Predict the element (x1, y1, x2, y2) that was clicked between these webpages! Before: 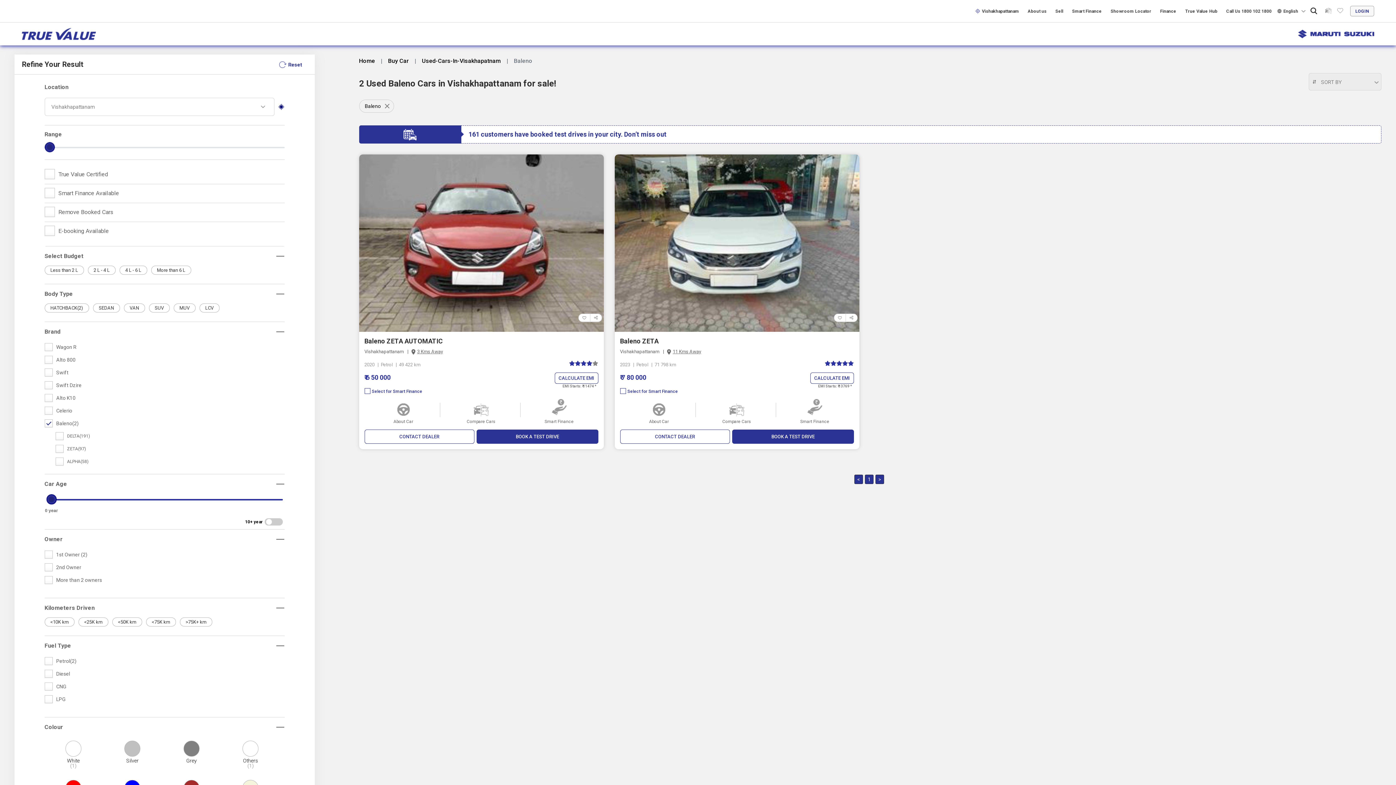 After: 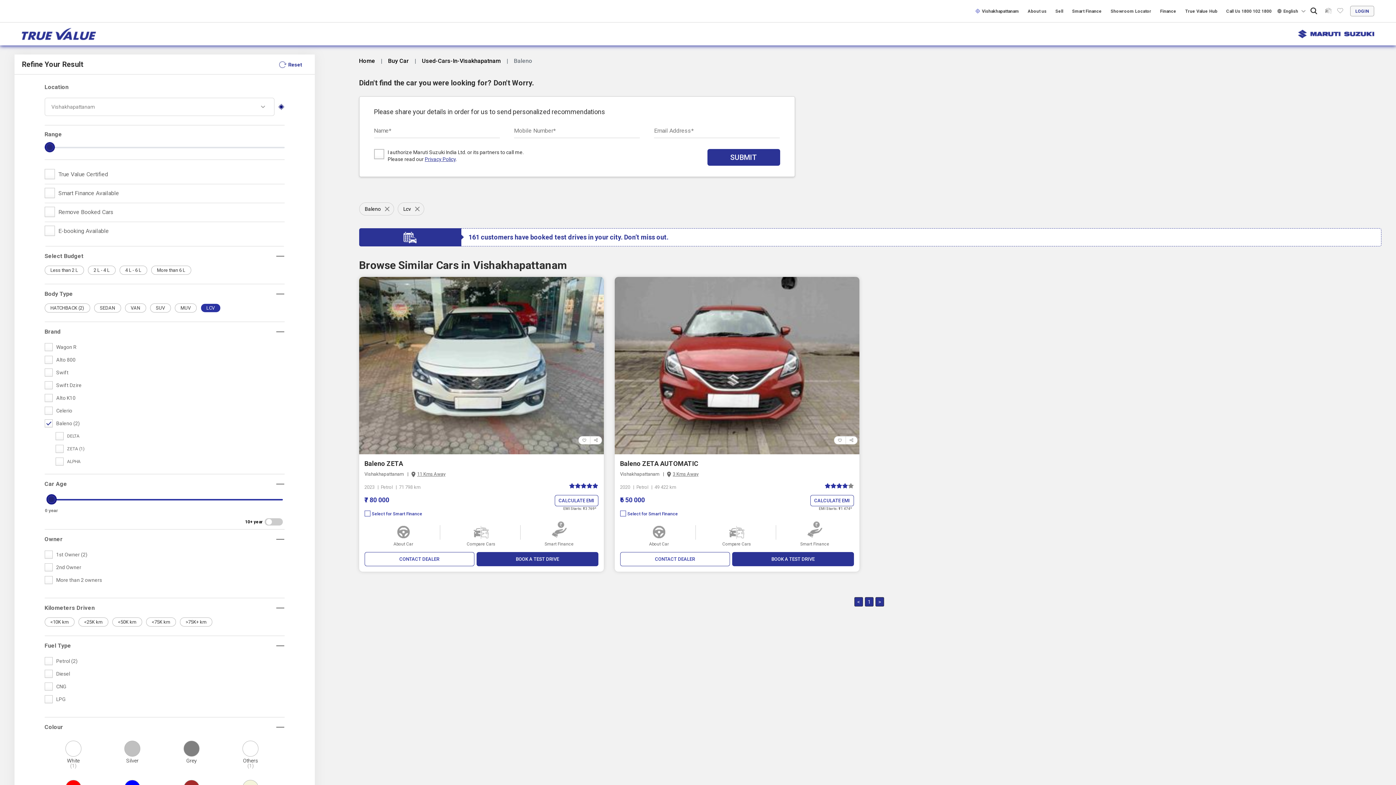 Action: label: LCV bbox: (199, 303, 219, 312)